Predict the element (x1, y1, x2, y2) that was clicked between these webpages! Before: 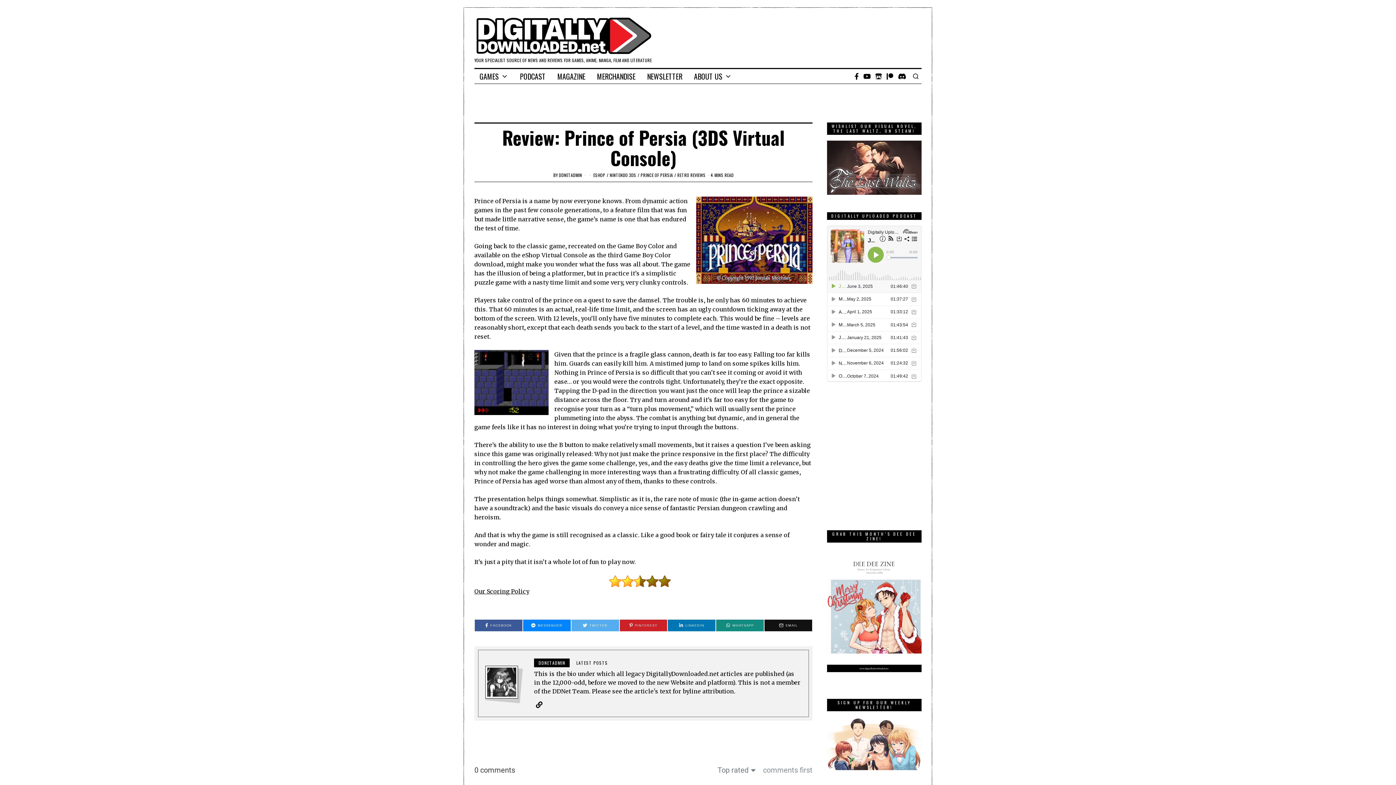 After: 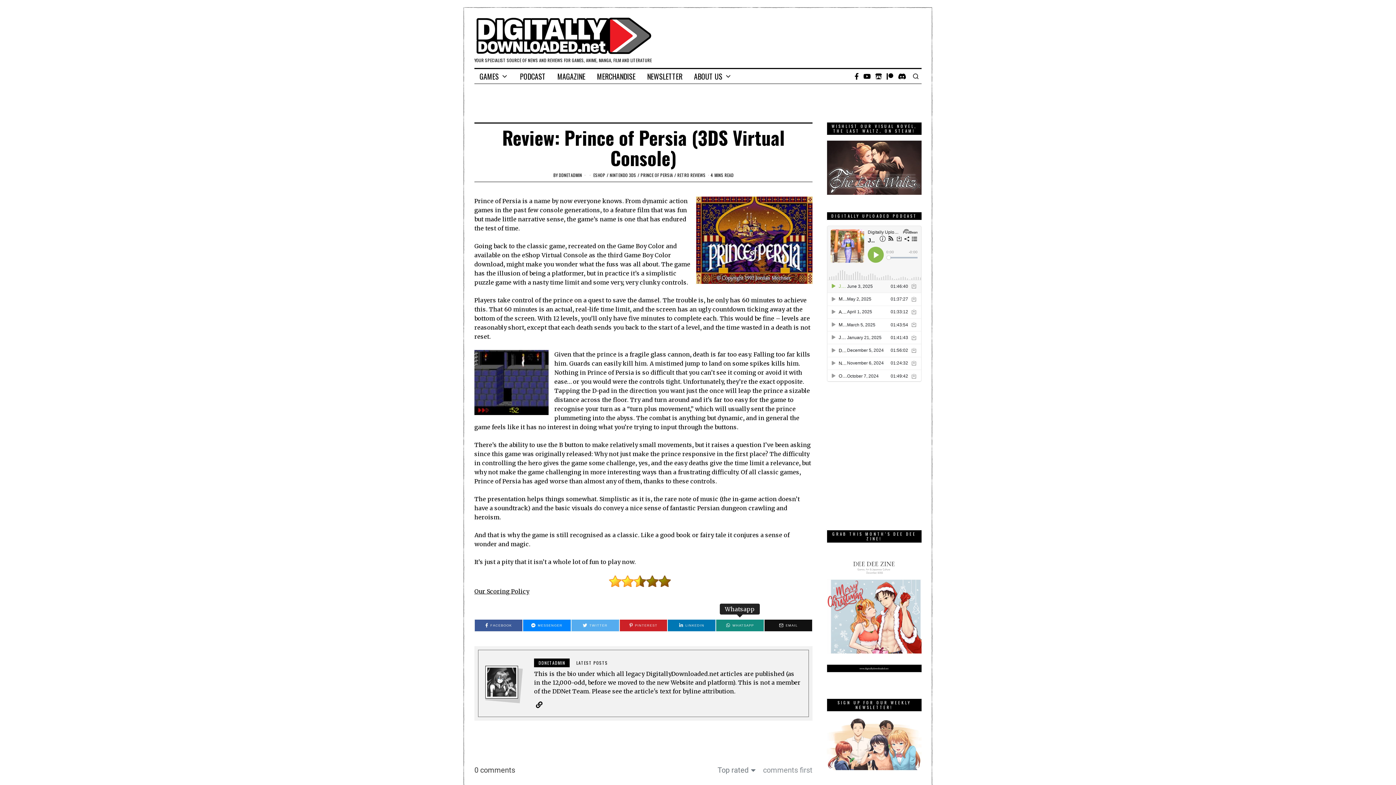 Action: label: WHATSAPP bbox: (716, 619, 764, 631)